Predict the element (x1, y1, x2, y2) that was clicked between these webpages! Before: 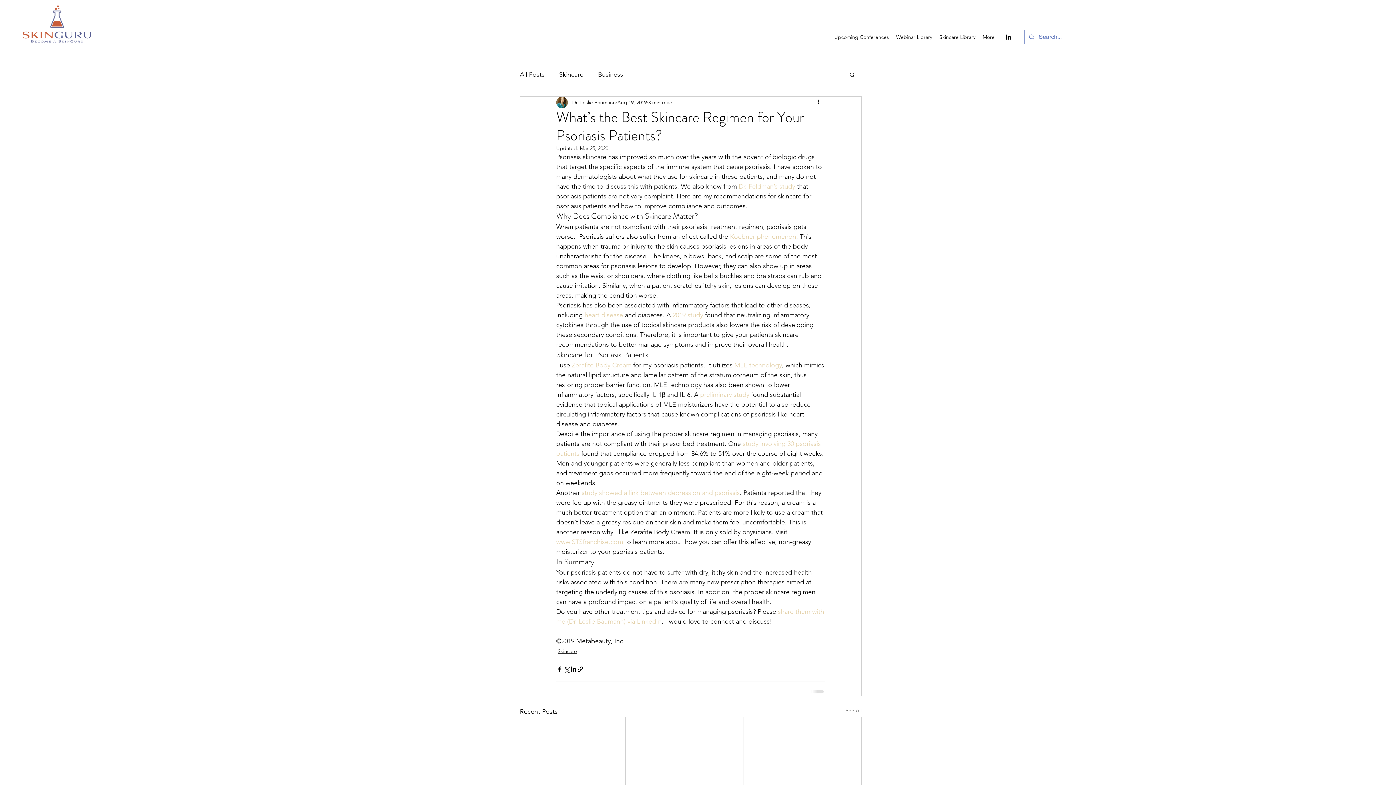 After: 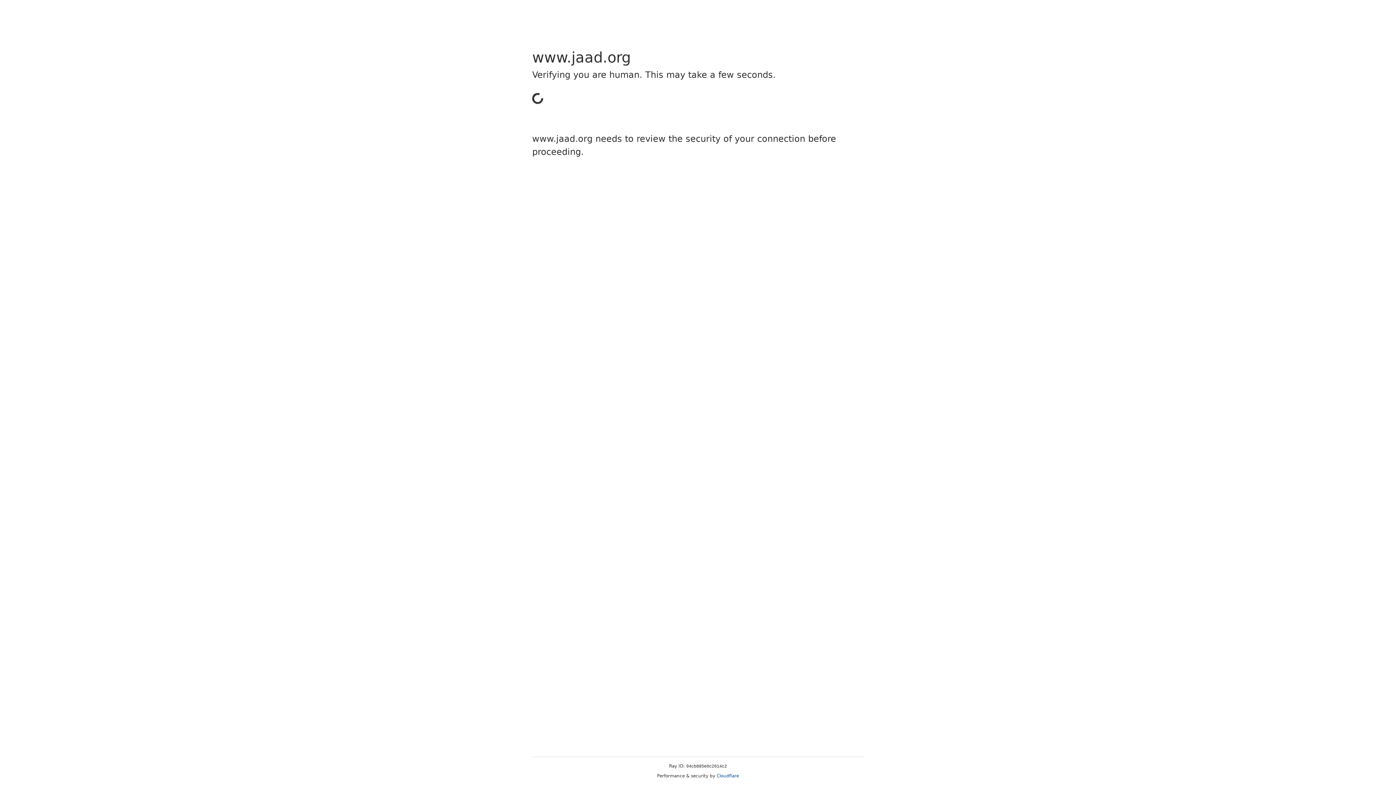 Action: label: study showed a link between depression and psoriasis bbox: (581, 489, 740, 497)